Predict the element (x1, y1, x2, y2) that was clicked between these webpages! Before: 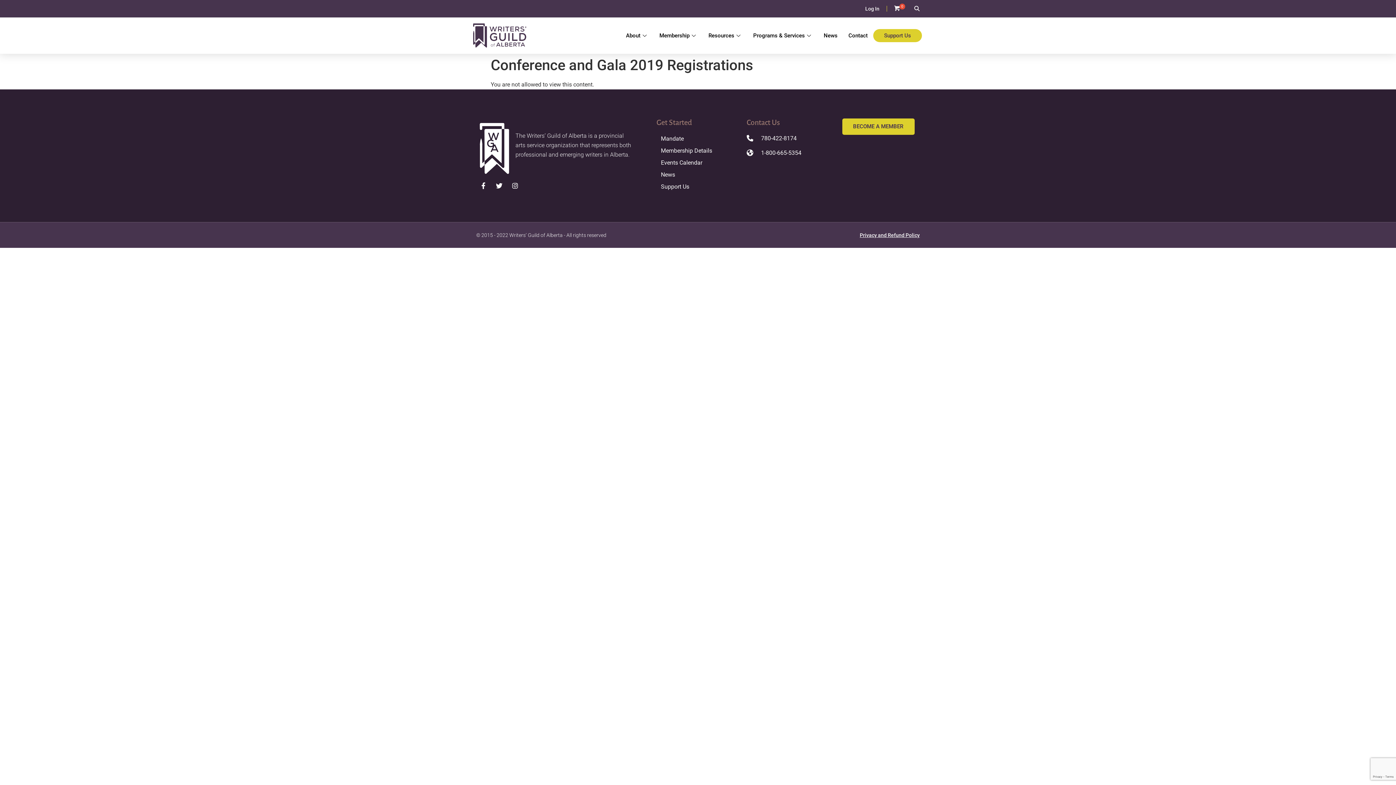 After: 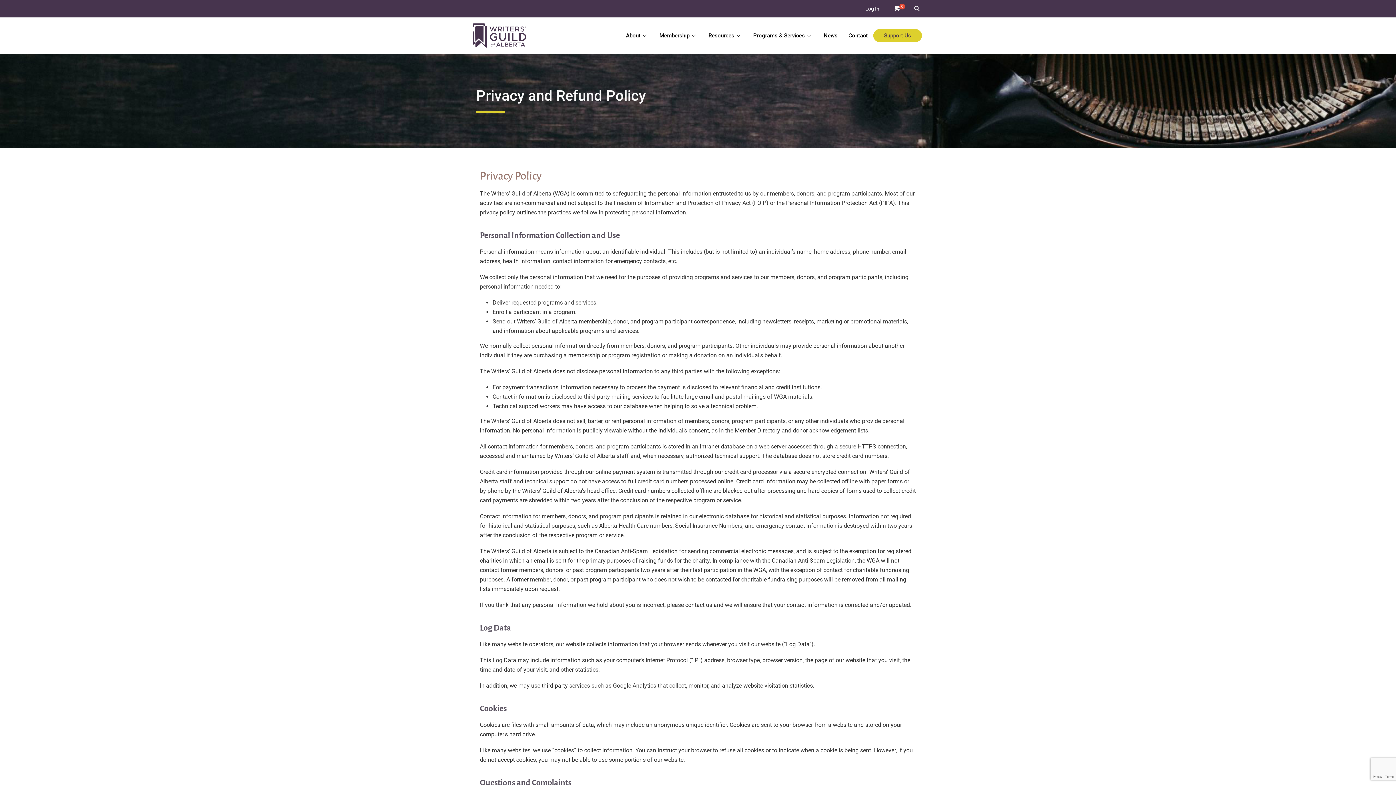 Action: bbox: (860, 232, 920, 238) label: Privacy and Refund Policy